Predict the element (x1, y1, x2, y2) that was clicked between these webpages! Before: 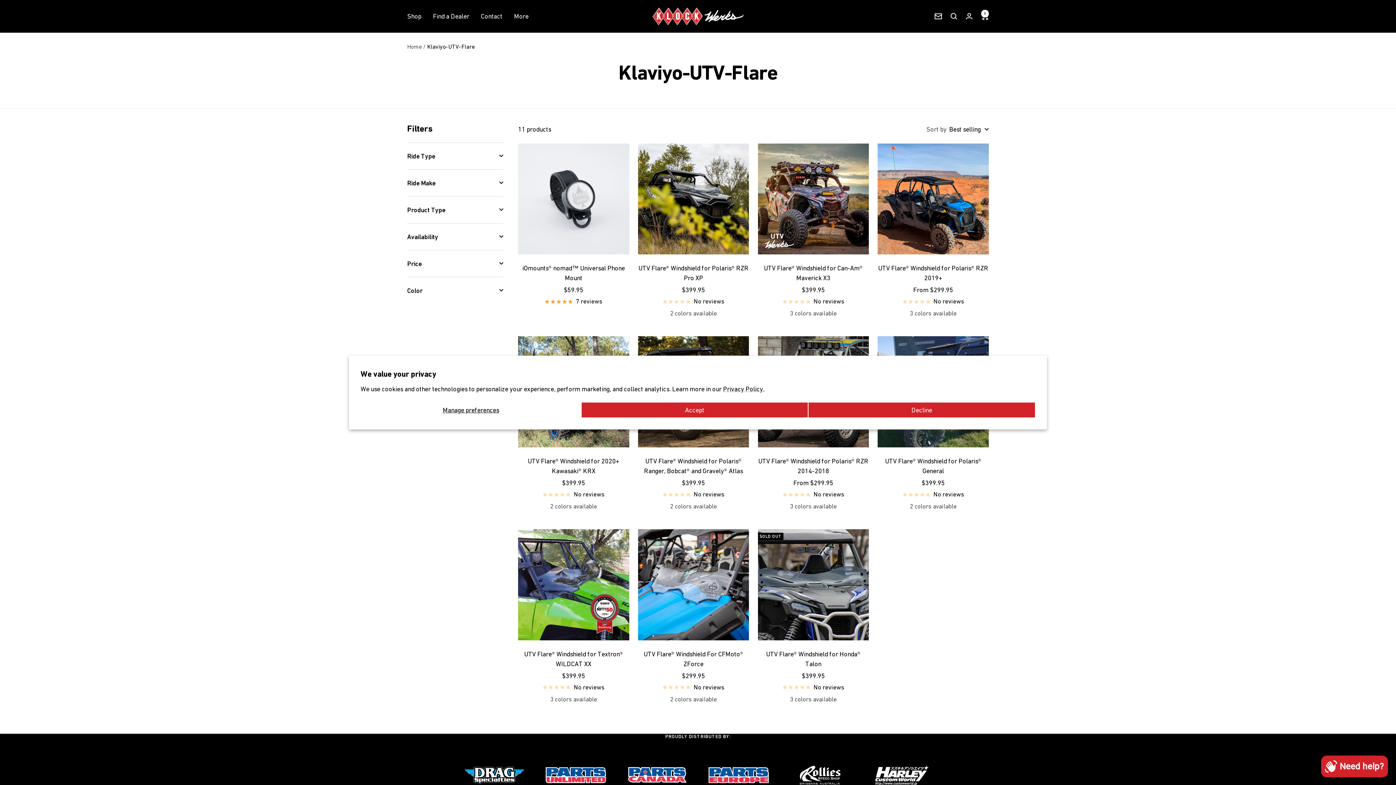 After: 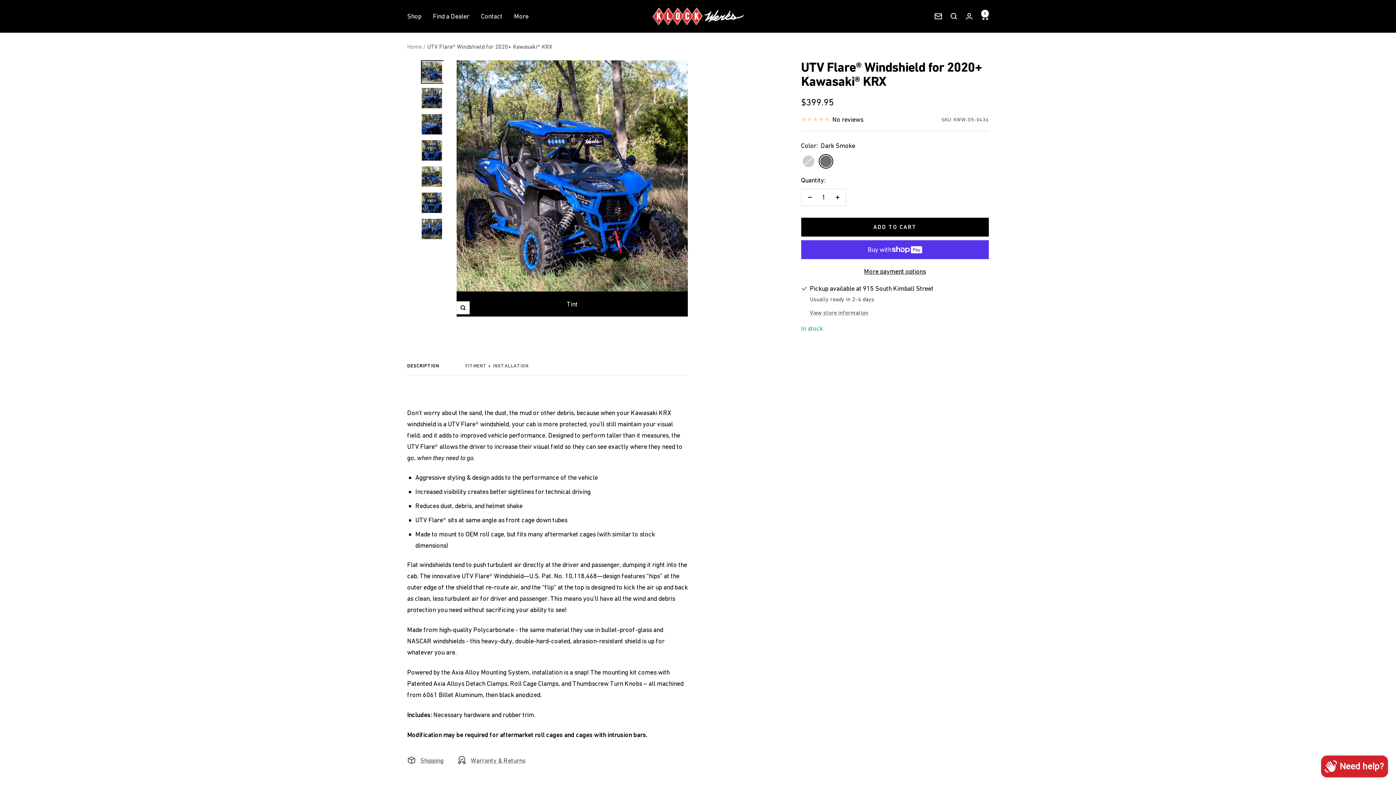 Action: label: UTV Flare® Windshield for 2020+ Kawasaki® KRX bbox: (518, 456, 629, 476)